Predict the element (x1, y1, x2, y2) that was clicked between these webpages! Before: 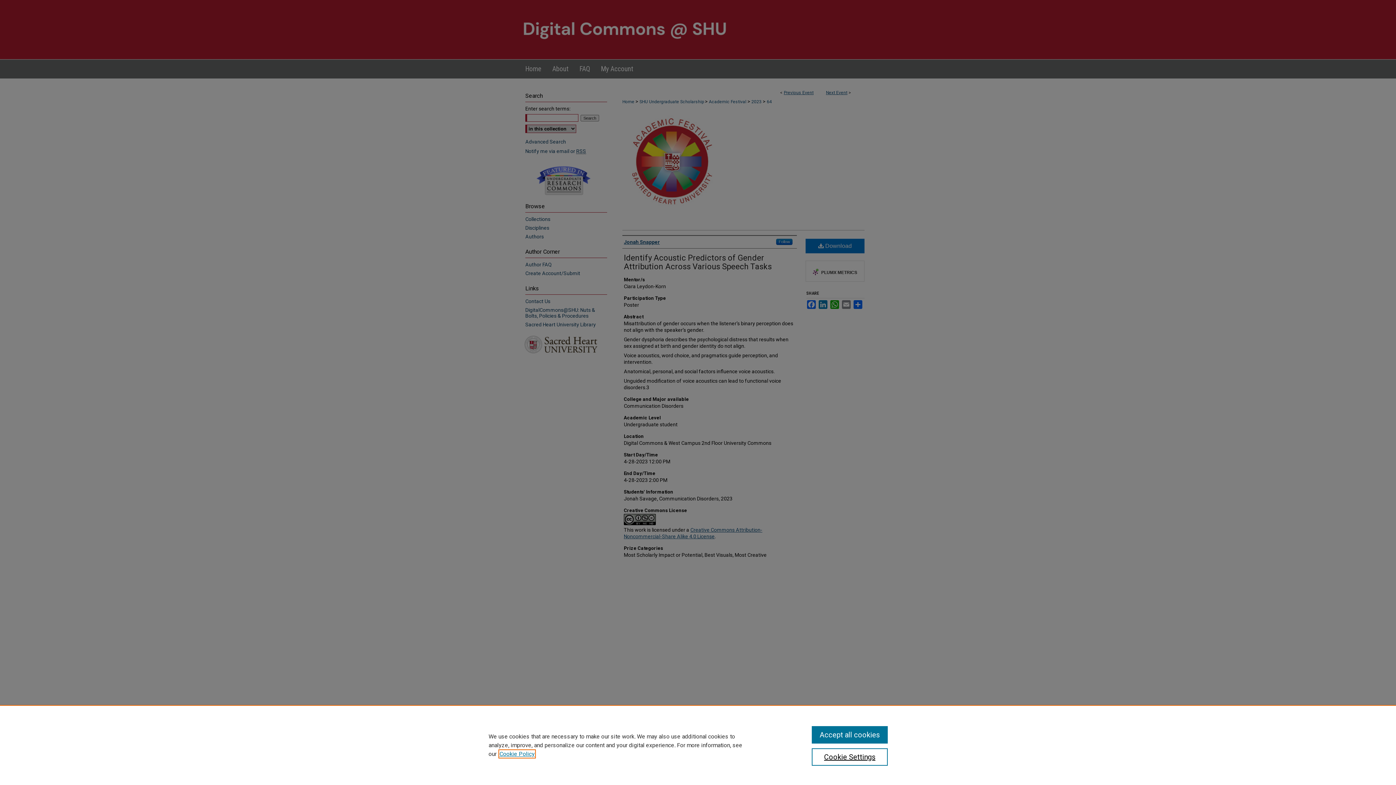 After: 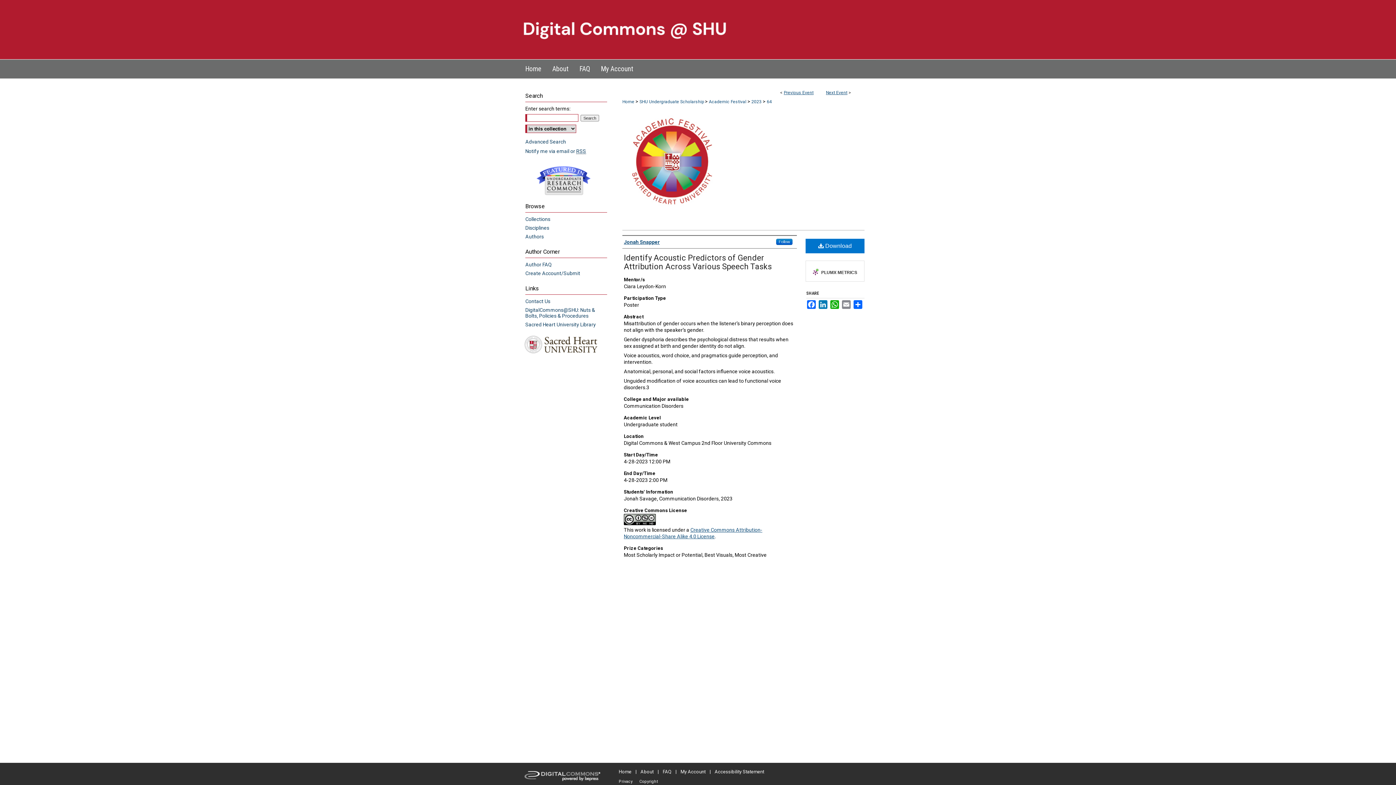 Action: label: Accept all cookies bbox: (811, 726, 887, 744)